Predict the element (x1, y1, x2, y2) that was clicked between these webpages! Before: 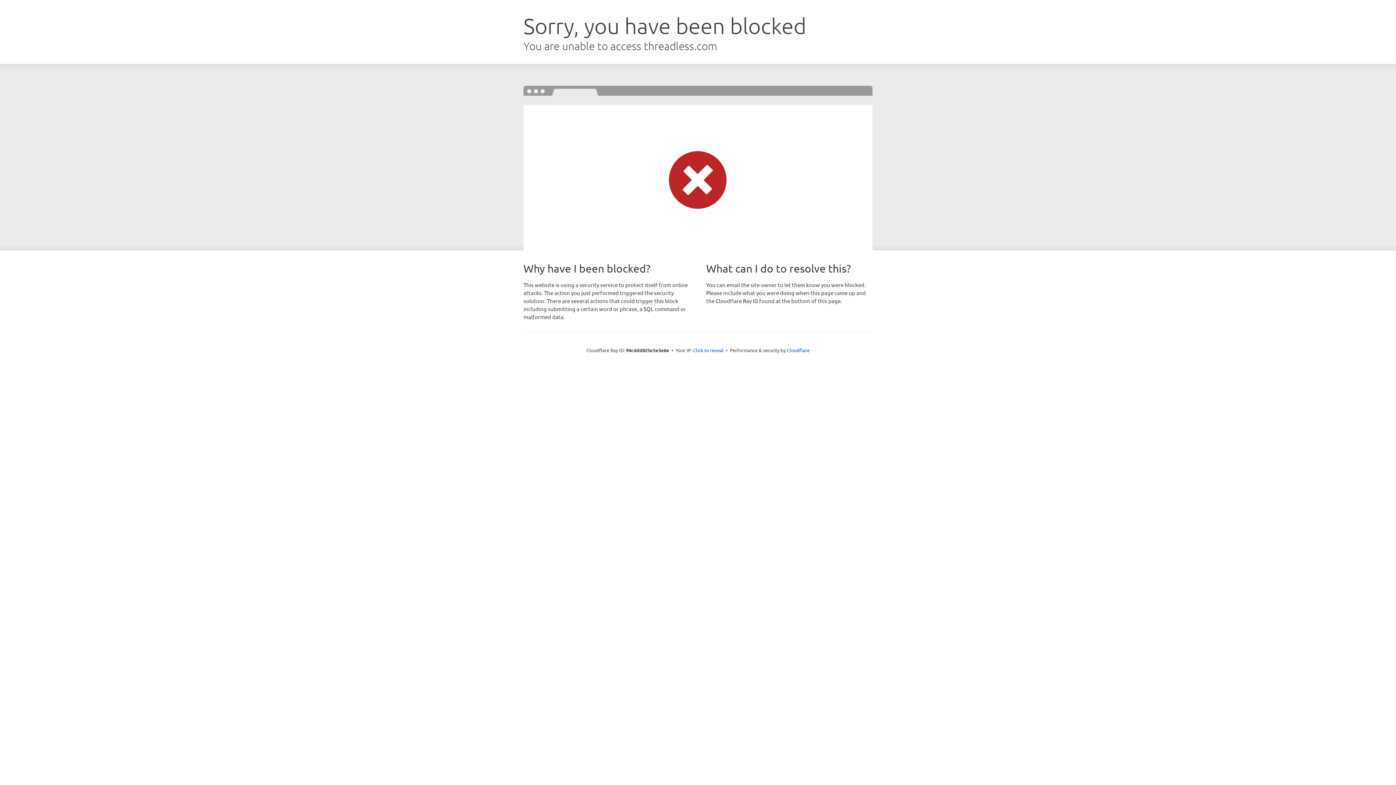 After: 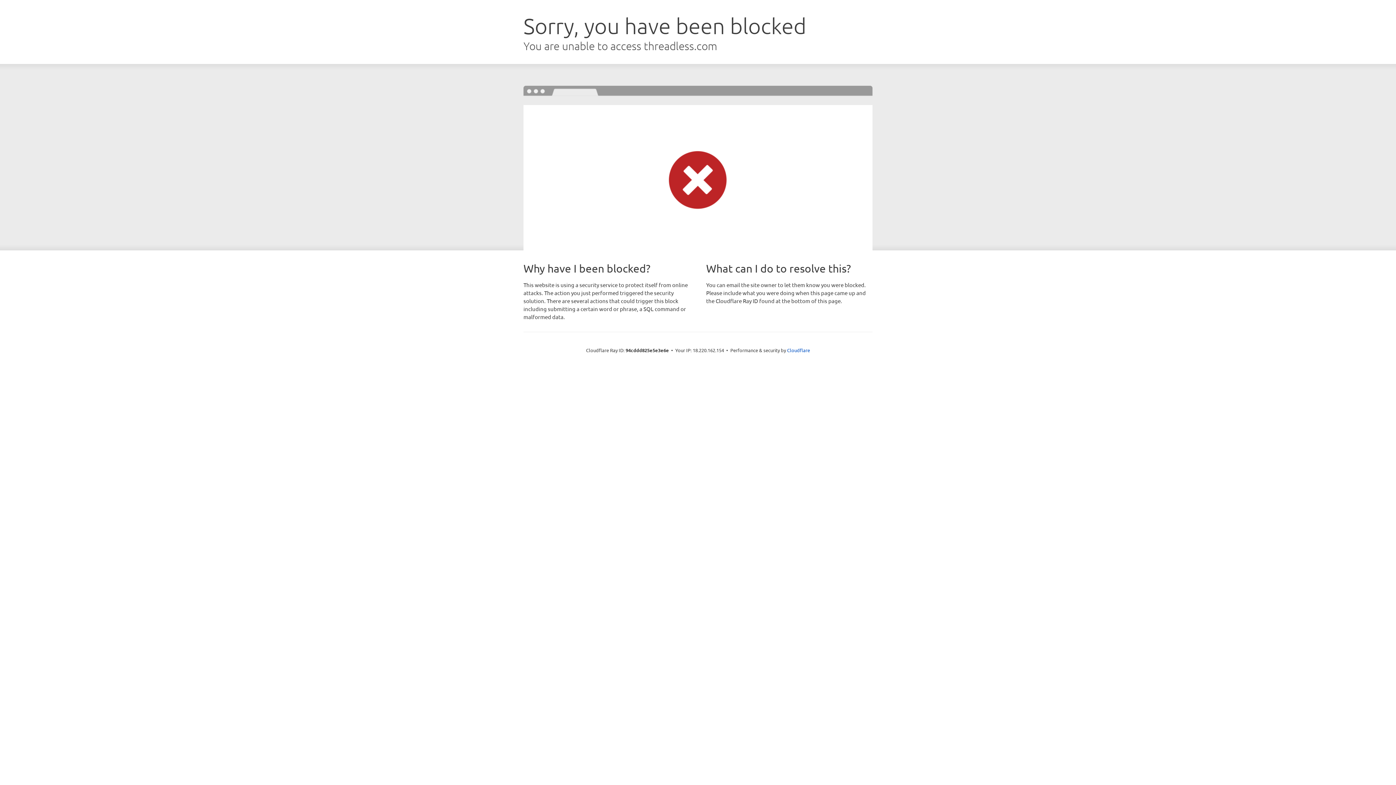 Action: label: Click to reveal bbox: (693, 346, 723, 353)